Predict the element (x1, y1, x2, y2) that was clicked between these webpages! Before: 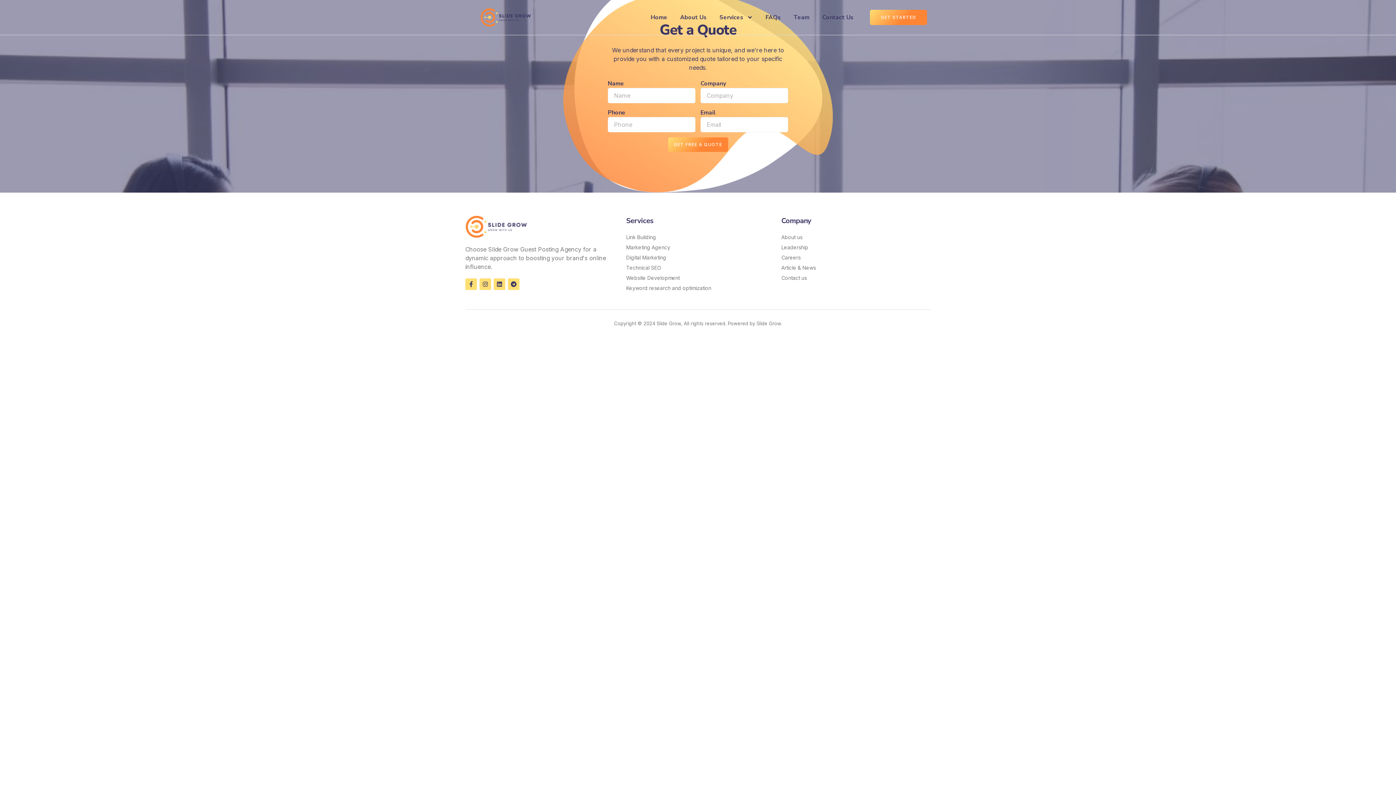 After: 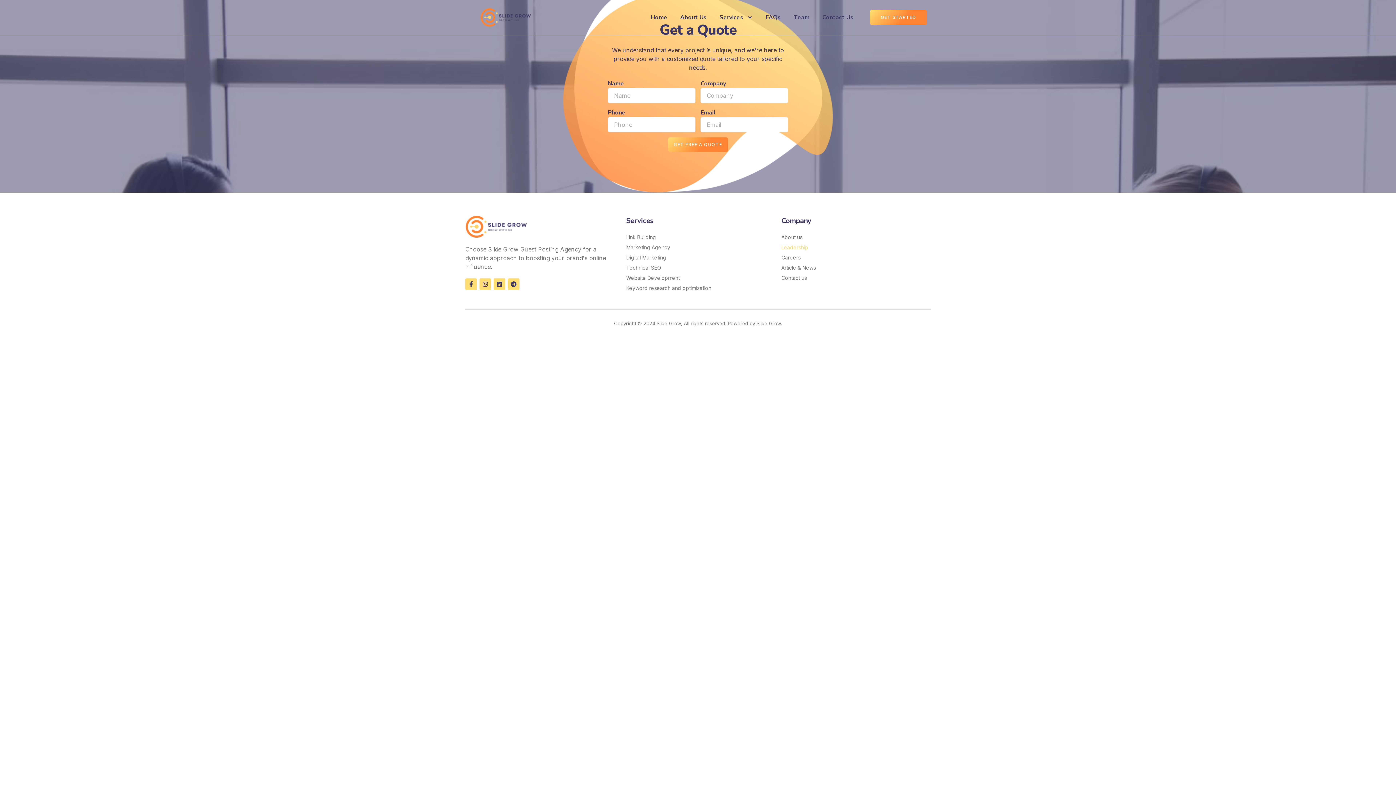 Action: label: Leadership bbox: (781, 243, 925, 251)